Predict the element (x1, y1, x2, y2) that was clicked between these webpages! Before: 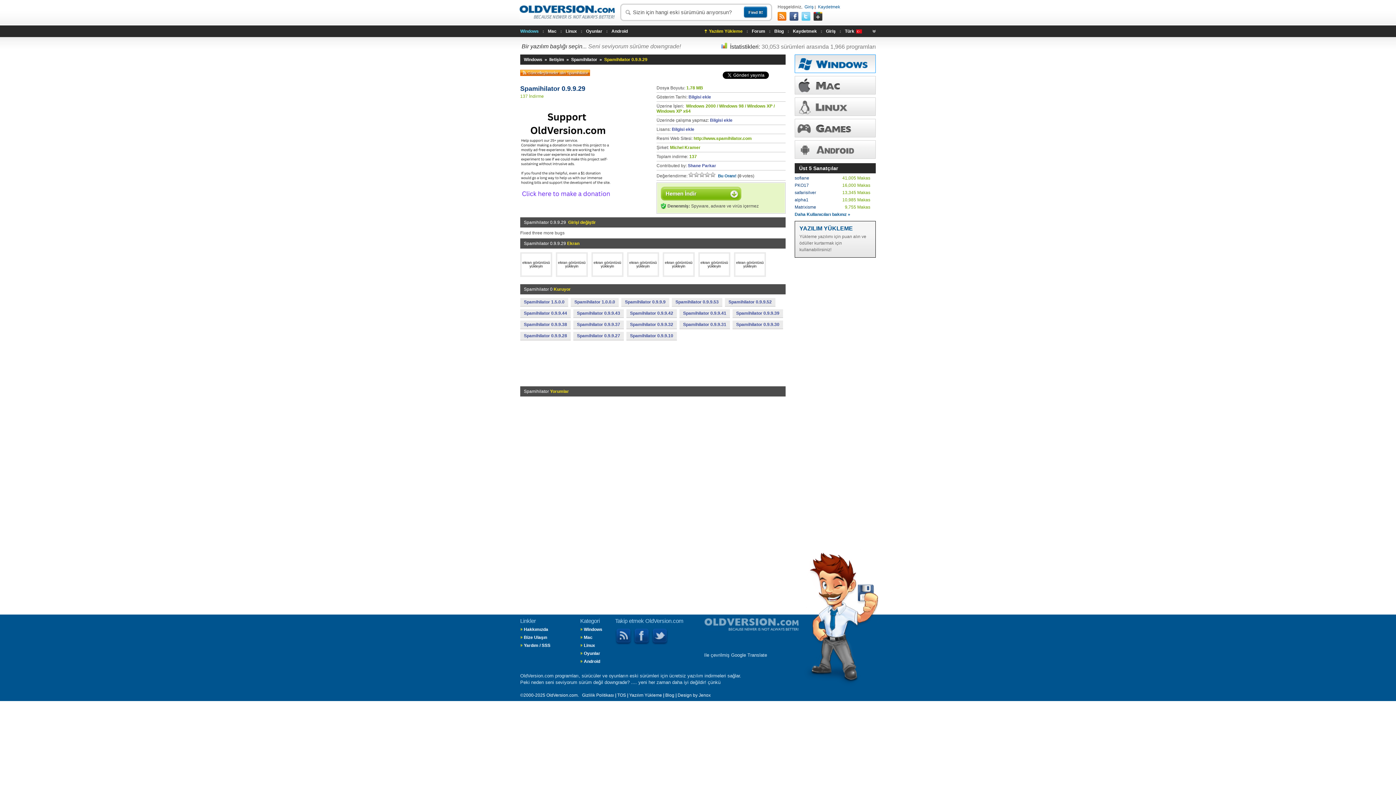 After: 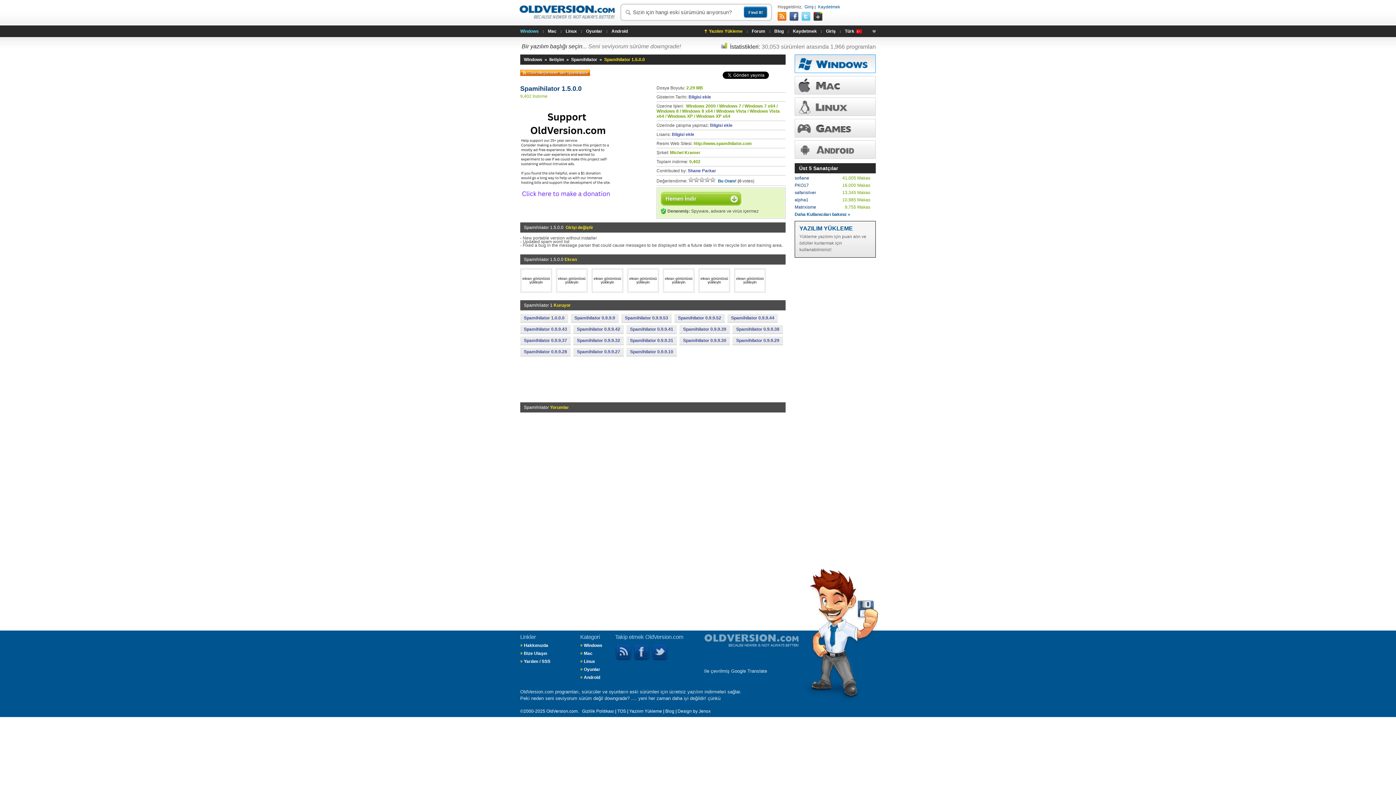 Action: label: Spamihilator 1.5.0.0 bbox: (520, 298, 568, 306)